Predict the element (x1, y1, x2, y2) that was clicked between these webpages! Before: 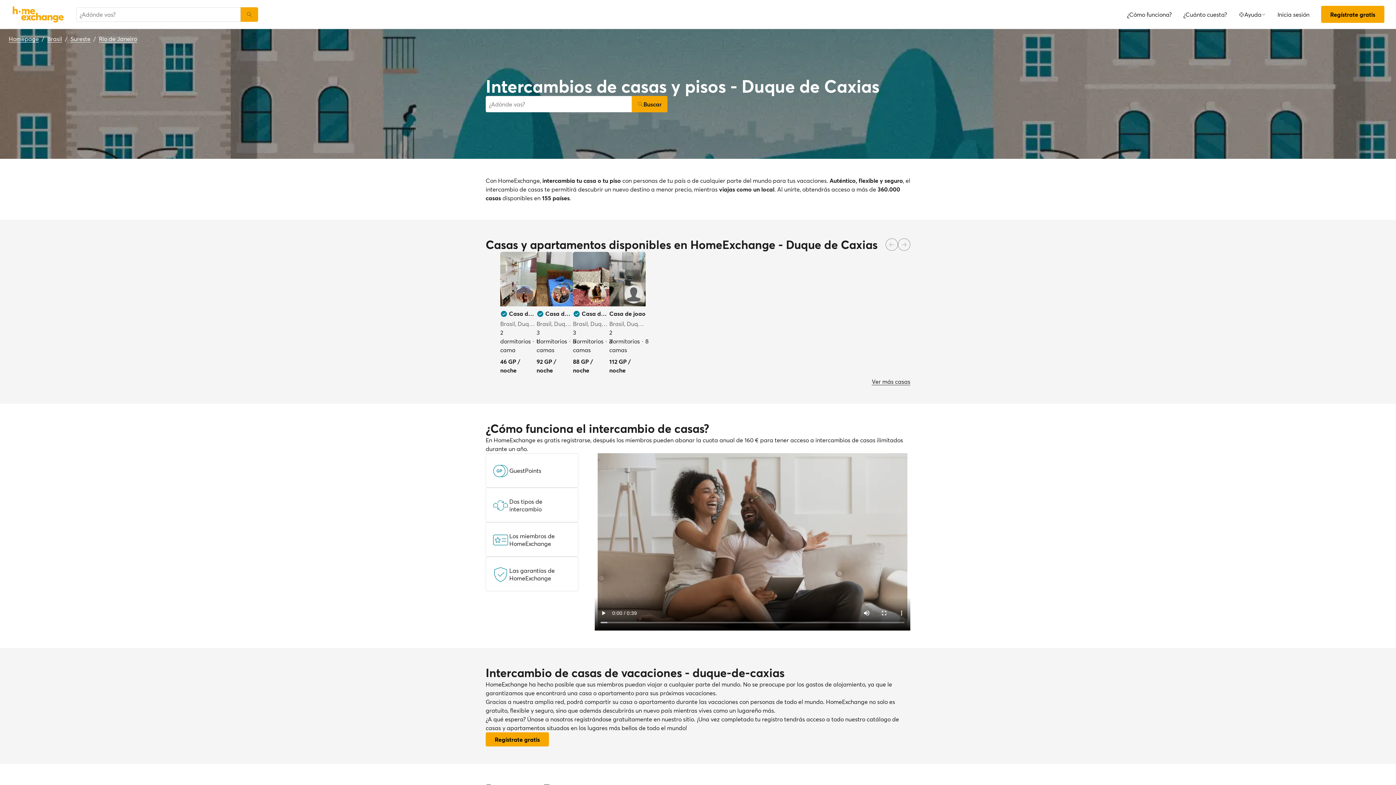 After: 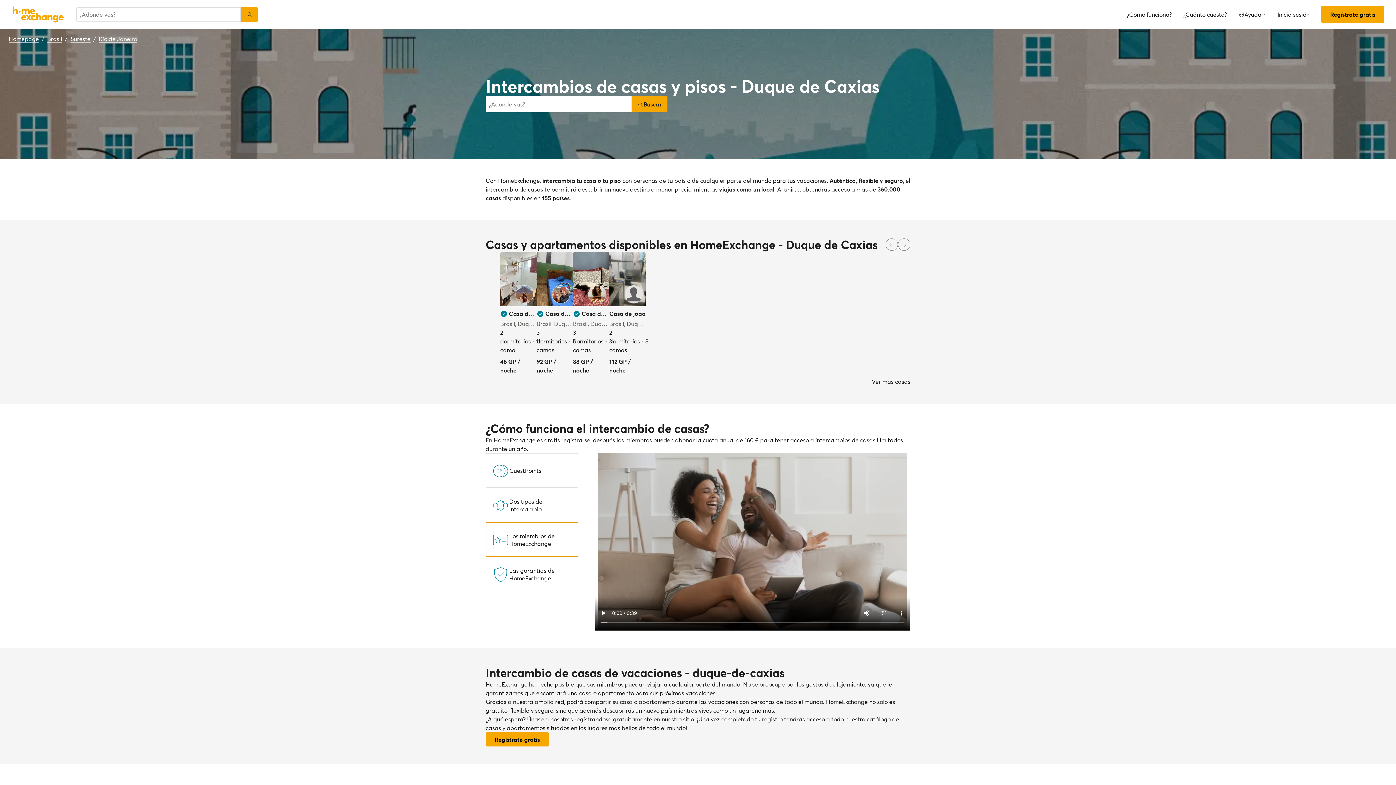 Action: label: Los miembros de HomeExchange bbox: (485, 522, 578, 557)